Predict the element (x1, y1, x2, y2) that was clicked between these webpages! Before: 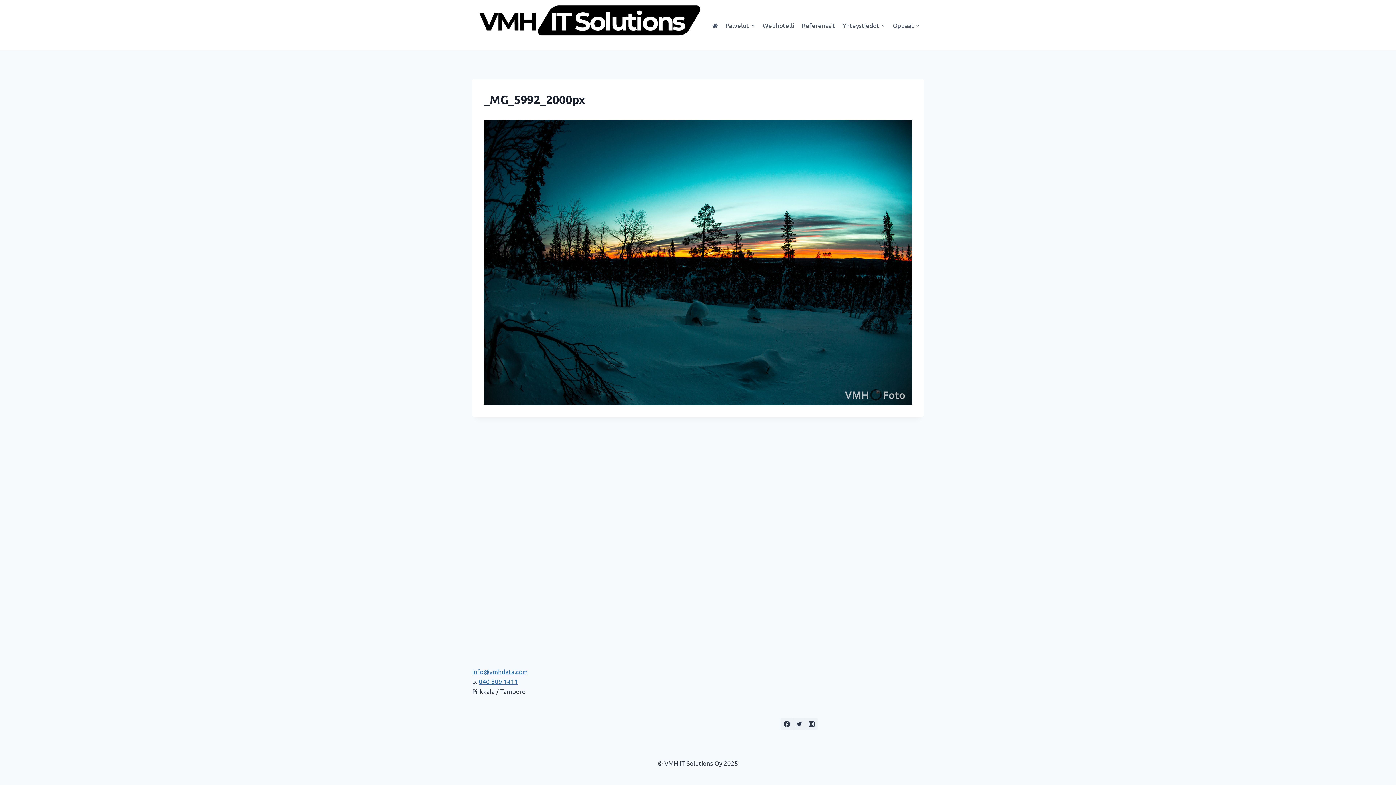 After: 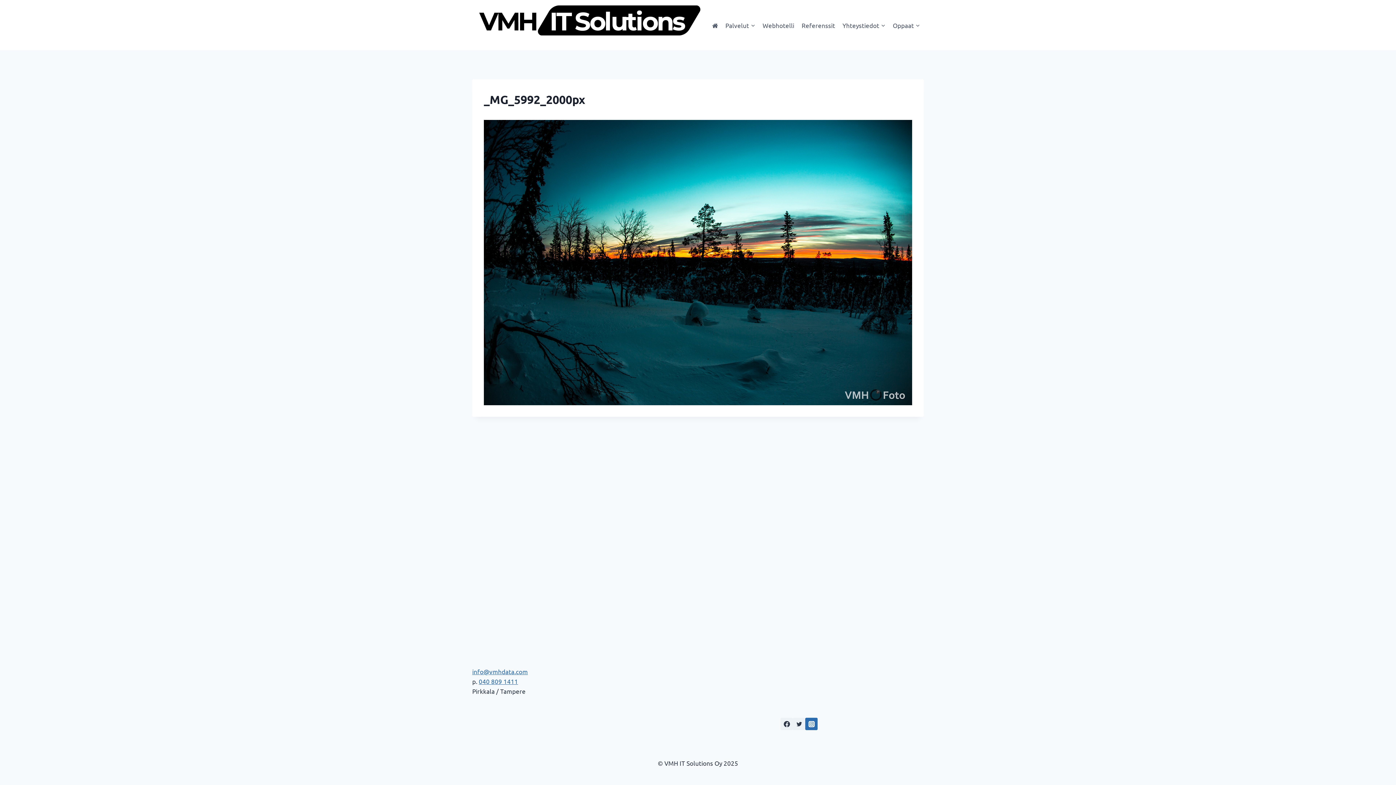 Action: bbox: (805, 718, 817, 730) label: Instagram